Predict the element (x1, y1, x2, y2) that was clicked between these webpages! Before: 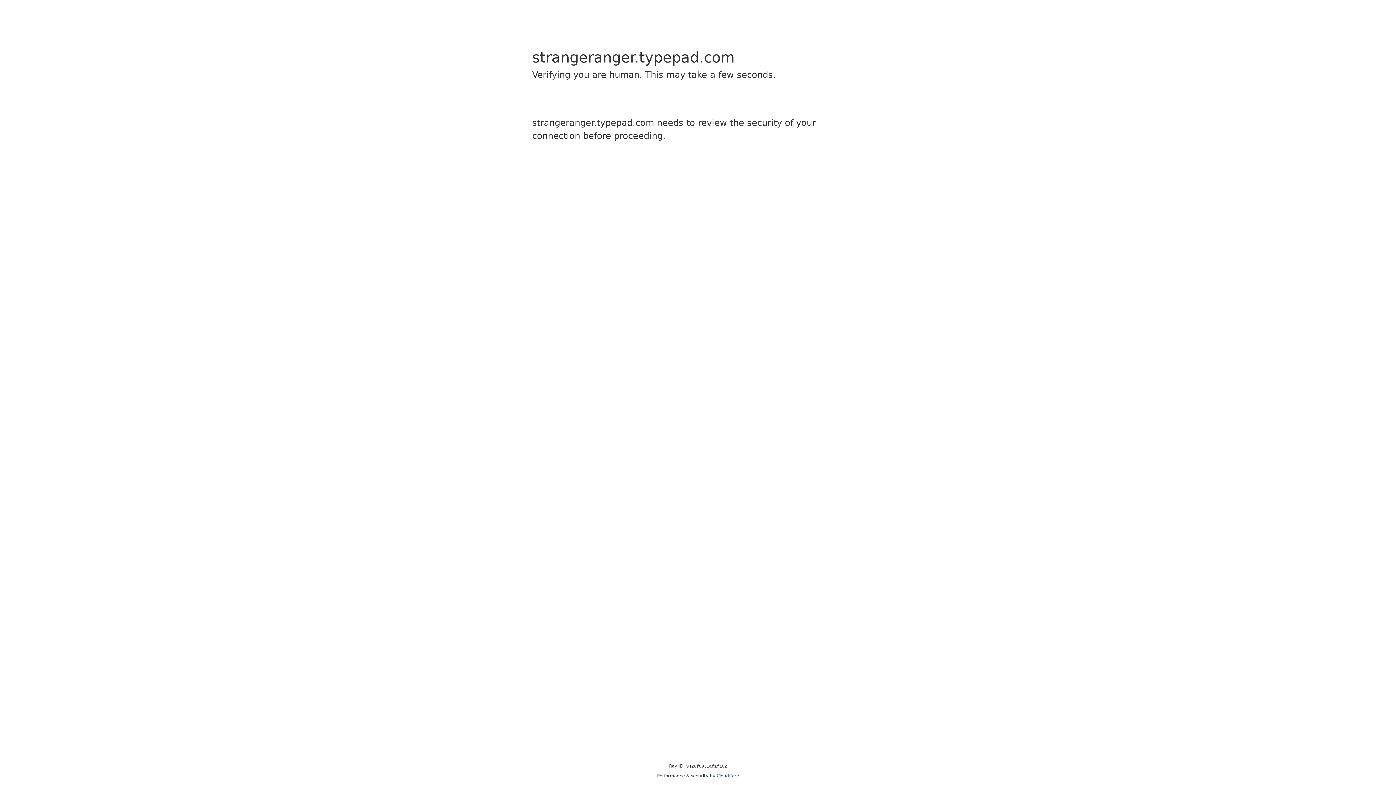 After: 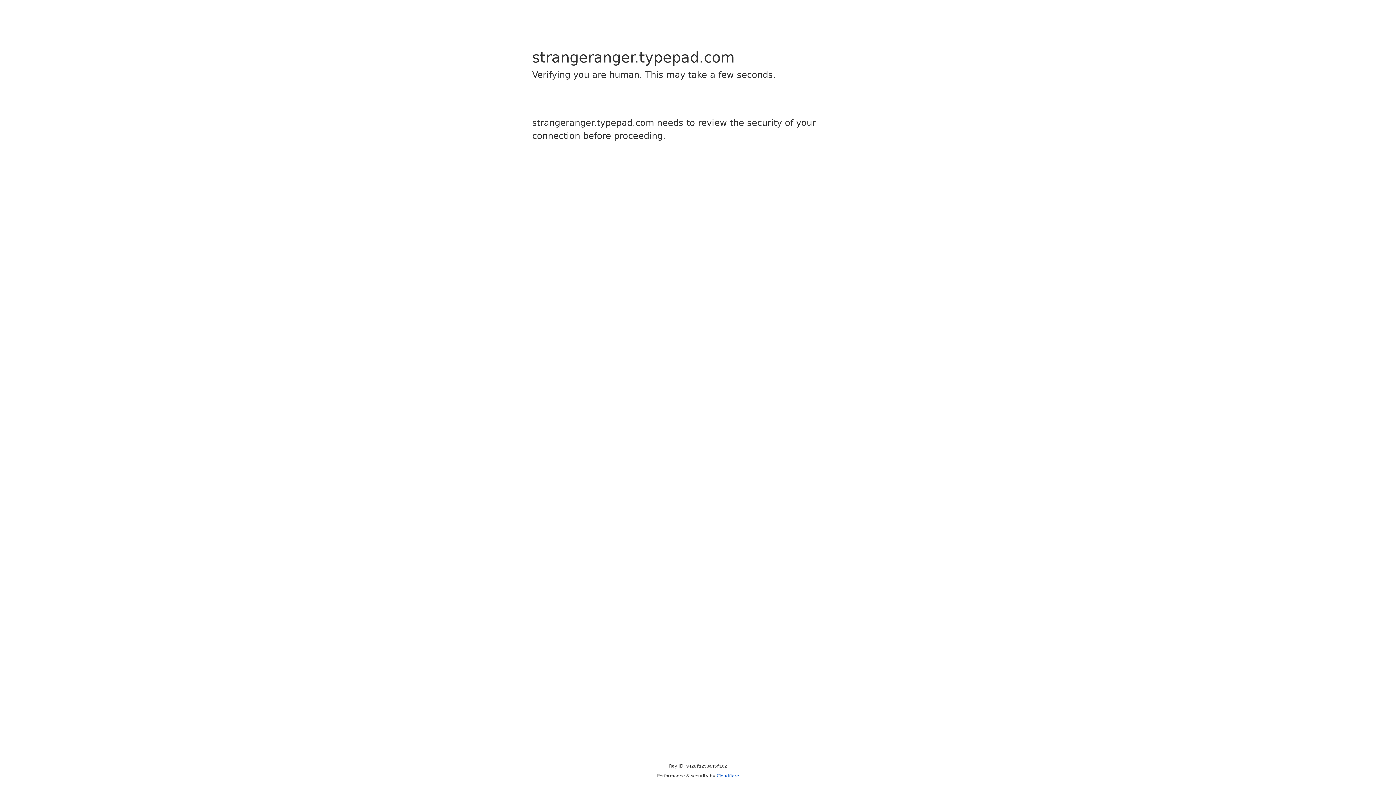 Action: label: Cloudflare bbox: (716, 773, 739, 778)